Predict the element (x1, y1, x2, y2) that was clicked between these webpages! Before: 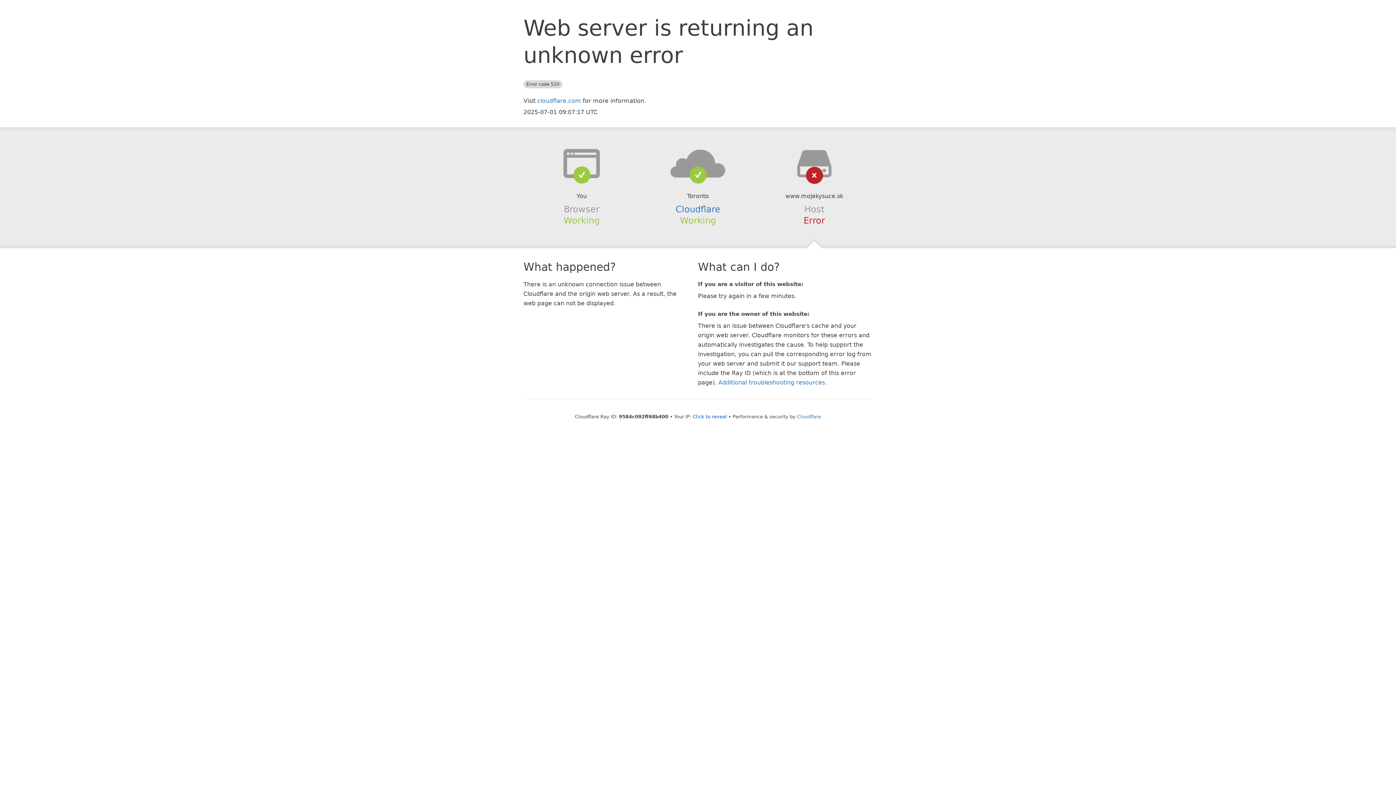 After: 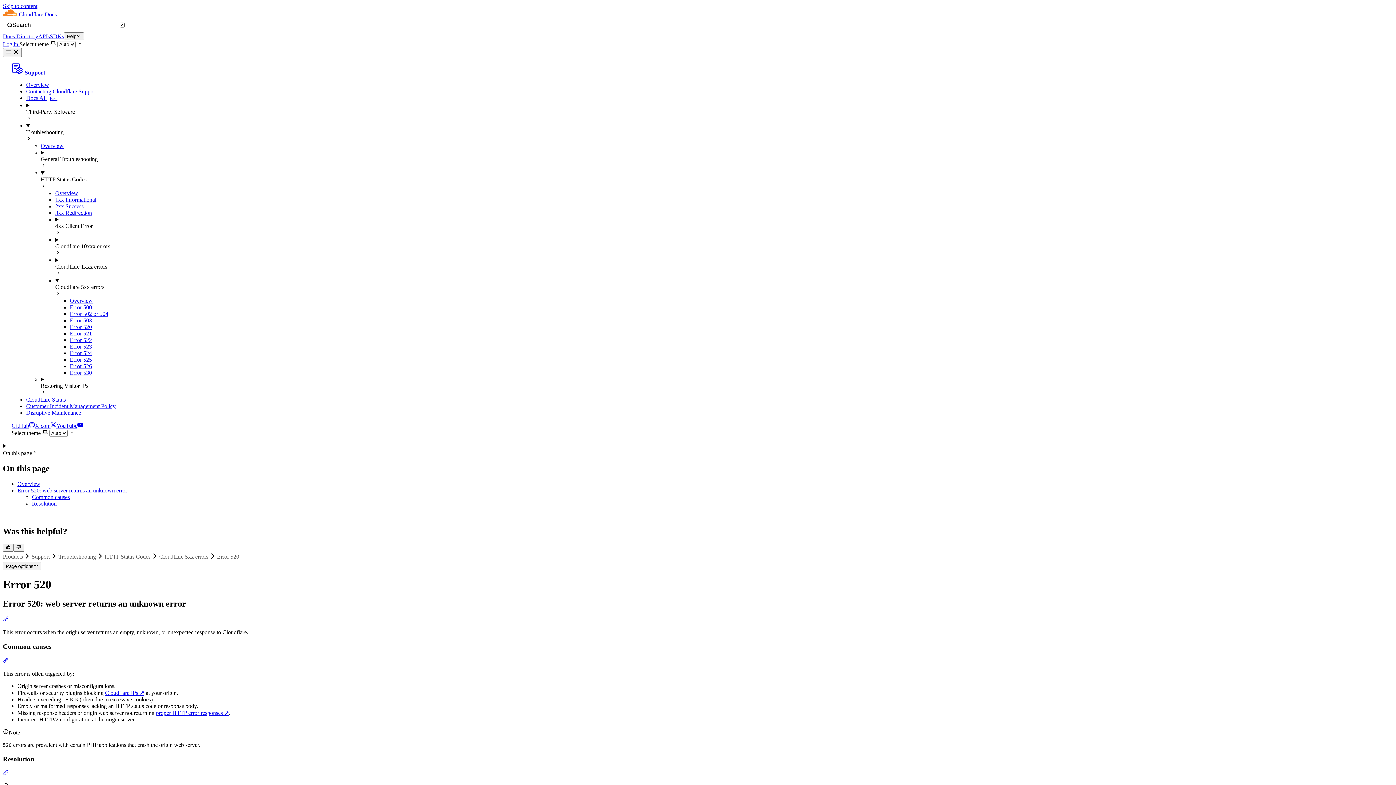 Action: label: Additional troubleshooting resources bbox: (718, 379, 825, 386)